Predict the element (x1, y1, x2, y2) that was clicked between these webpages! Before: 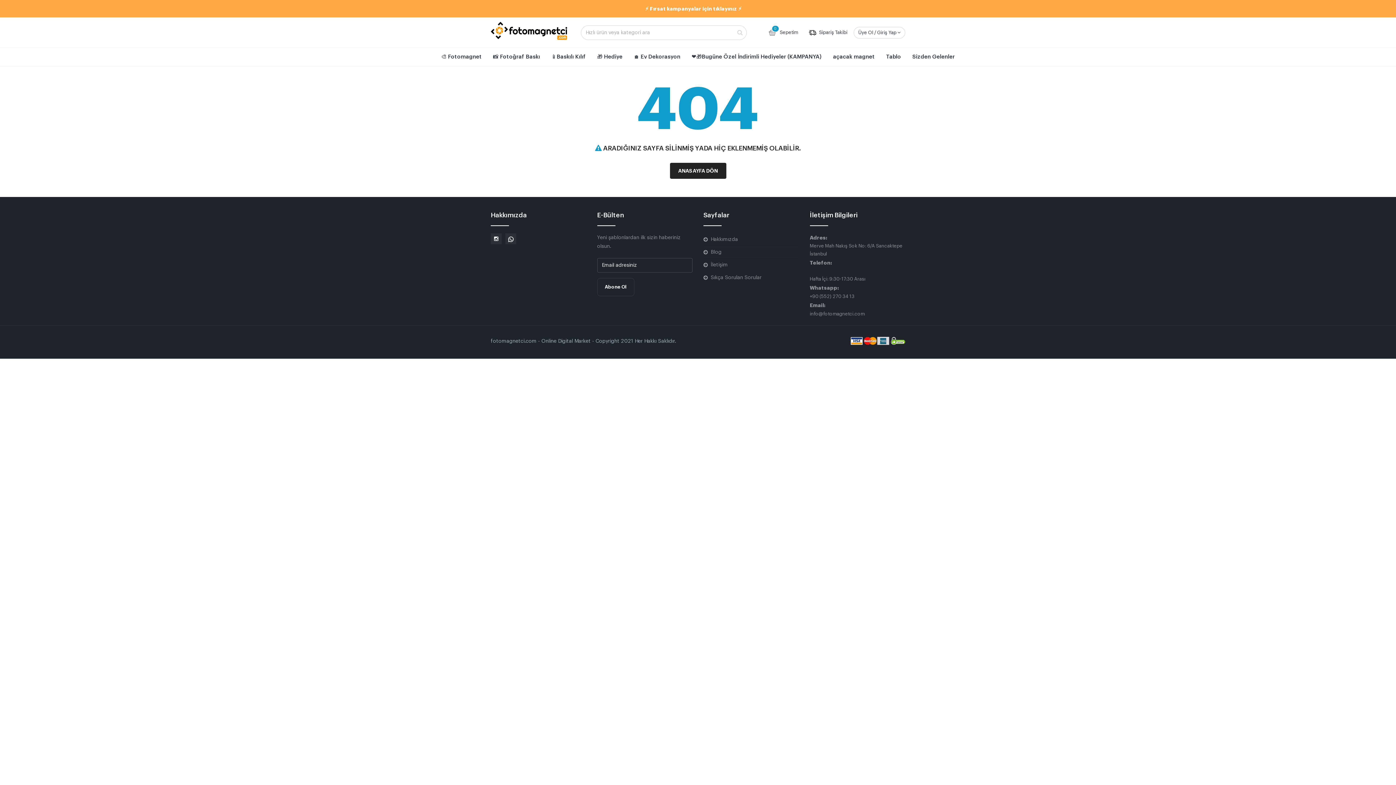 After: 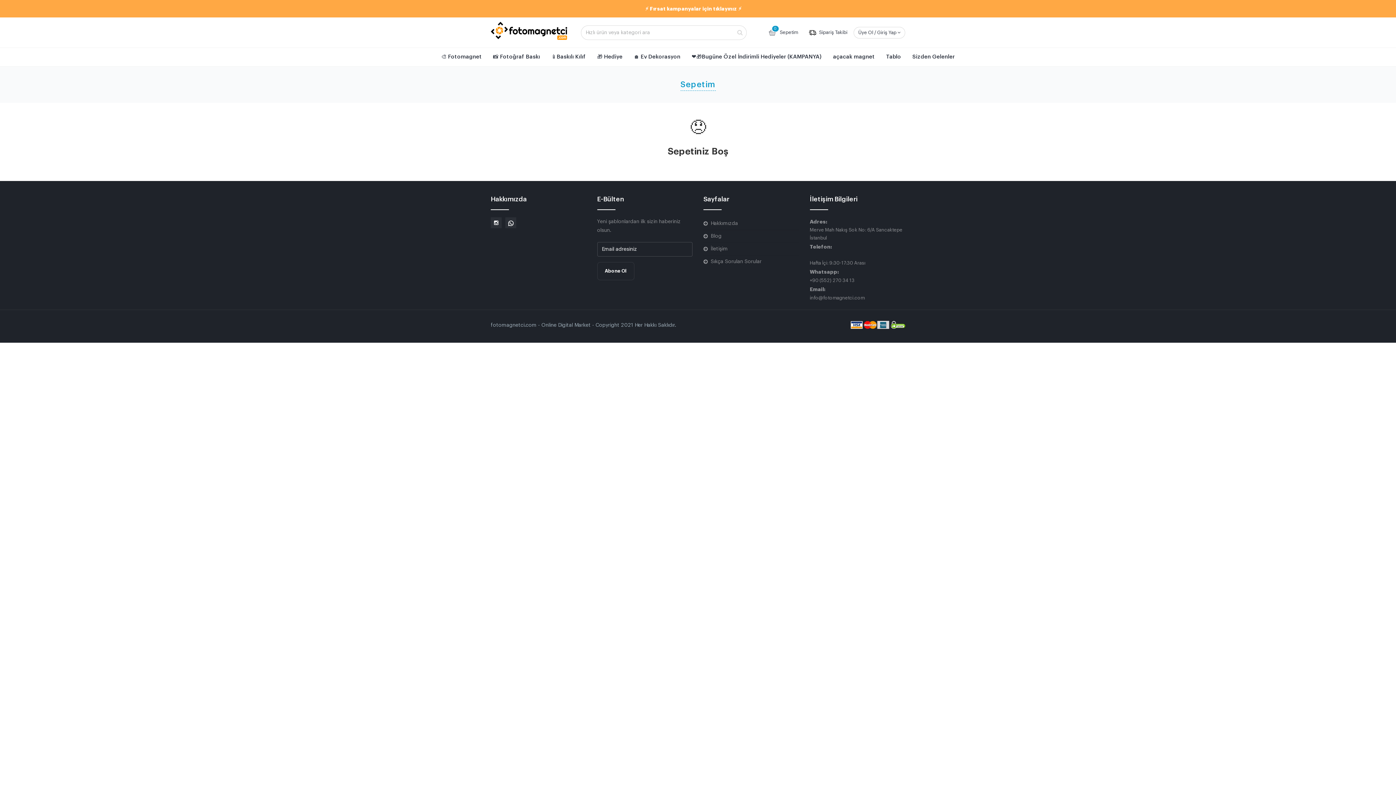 Action: bbox: (763, 24, 802, 41) label:  Sepetim
0